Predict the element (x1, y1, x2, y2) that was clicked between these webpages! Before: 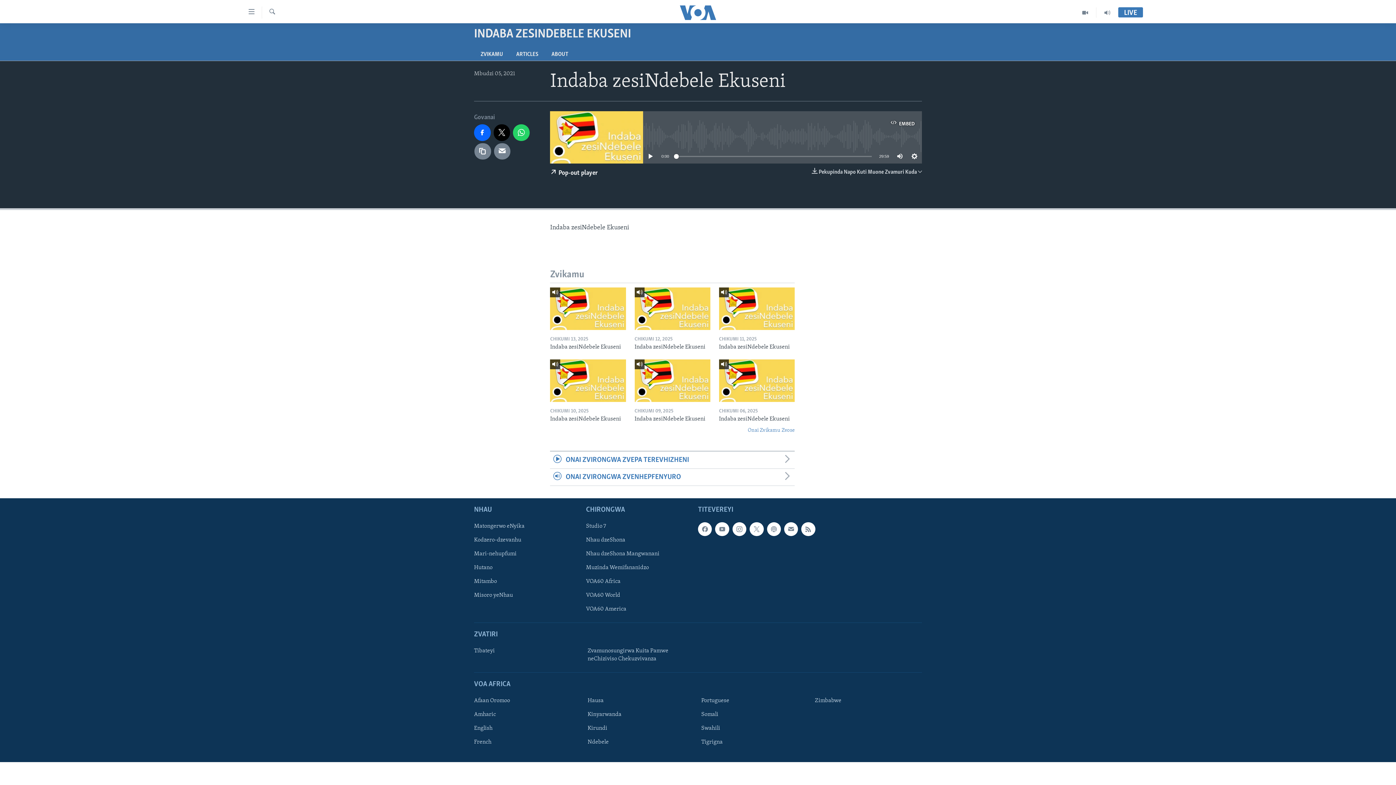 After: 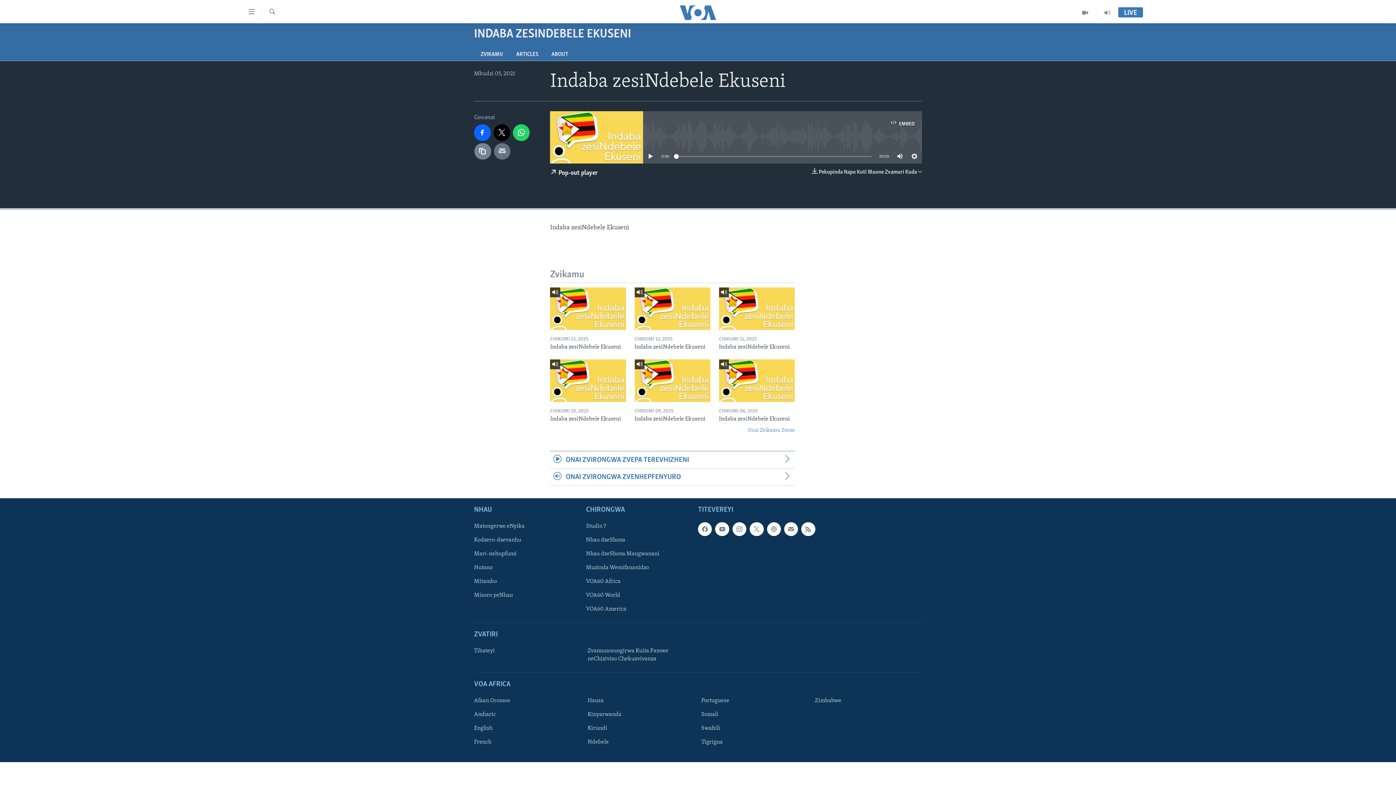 Action: bbox: (494, 143, 510, 159)